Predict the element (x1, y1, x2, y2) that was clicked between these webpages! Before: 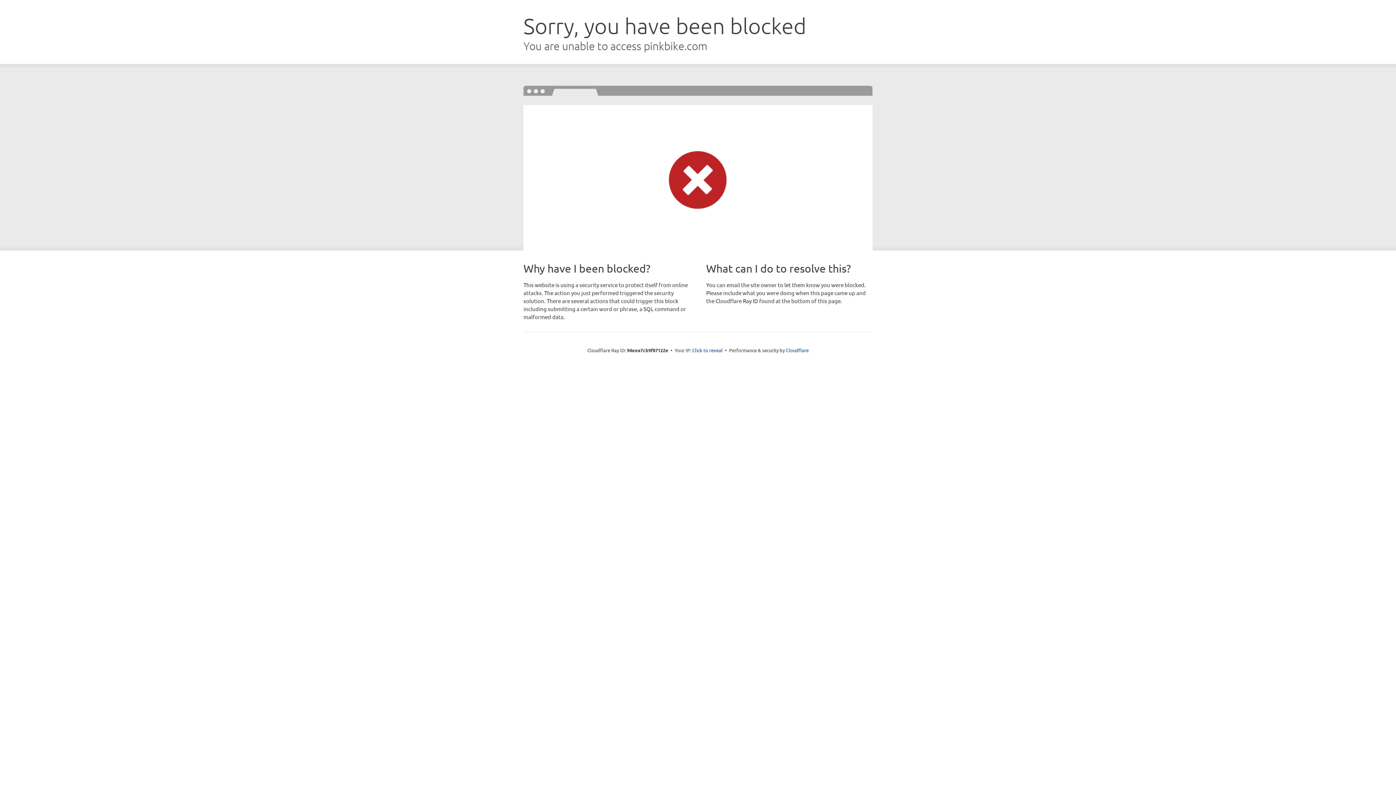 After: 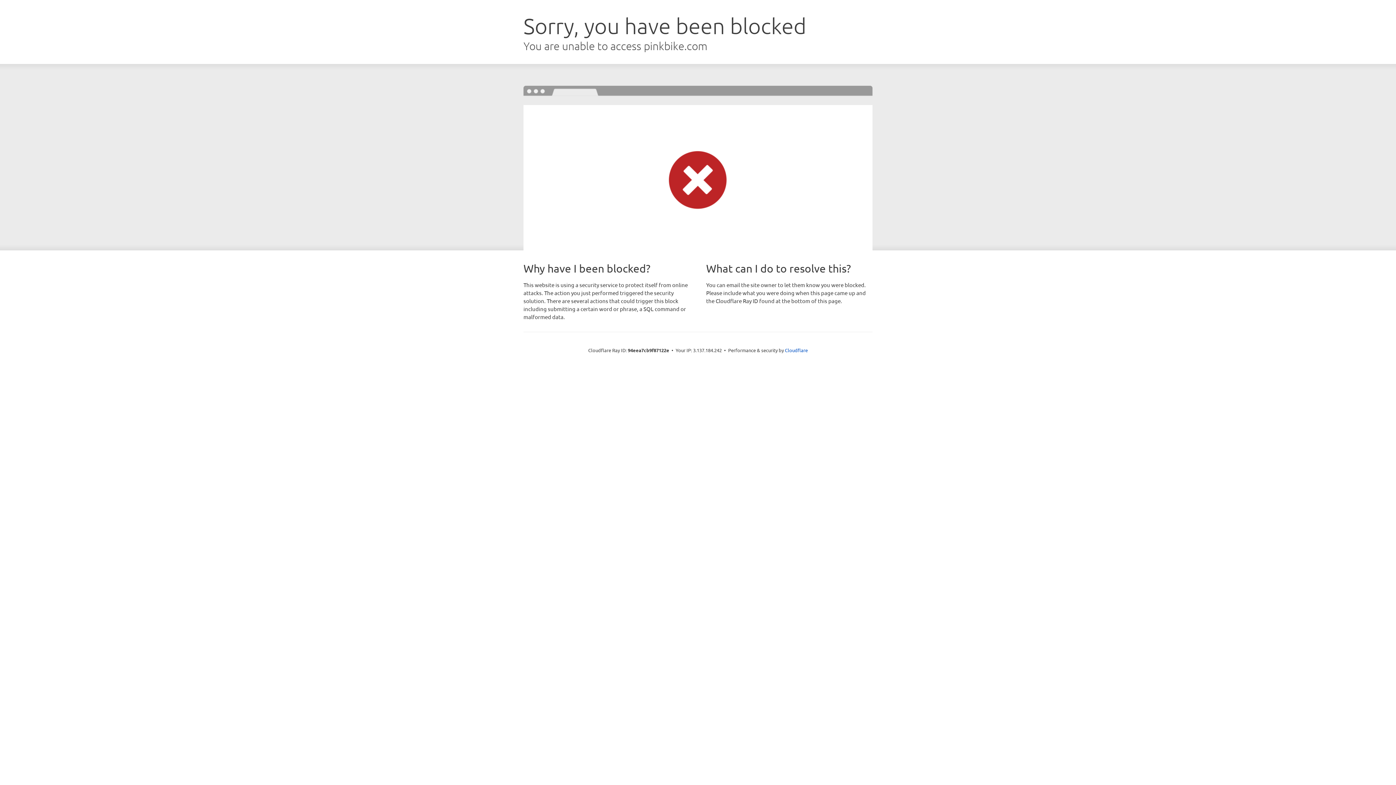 Action: bbox: (692, 346, 722, 353) label: Click to reveal